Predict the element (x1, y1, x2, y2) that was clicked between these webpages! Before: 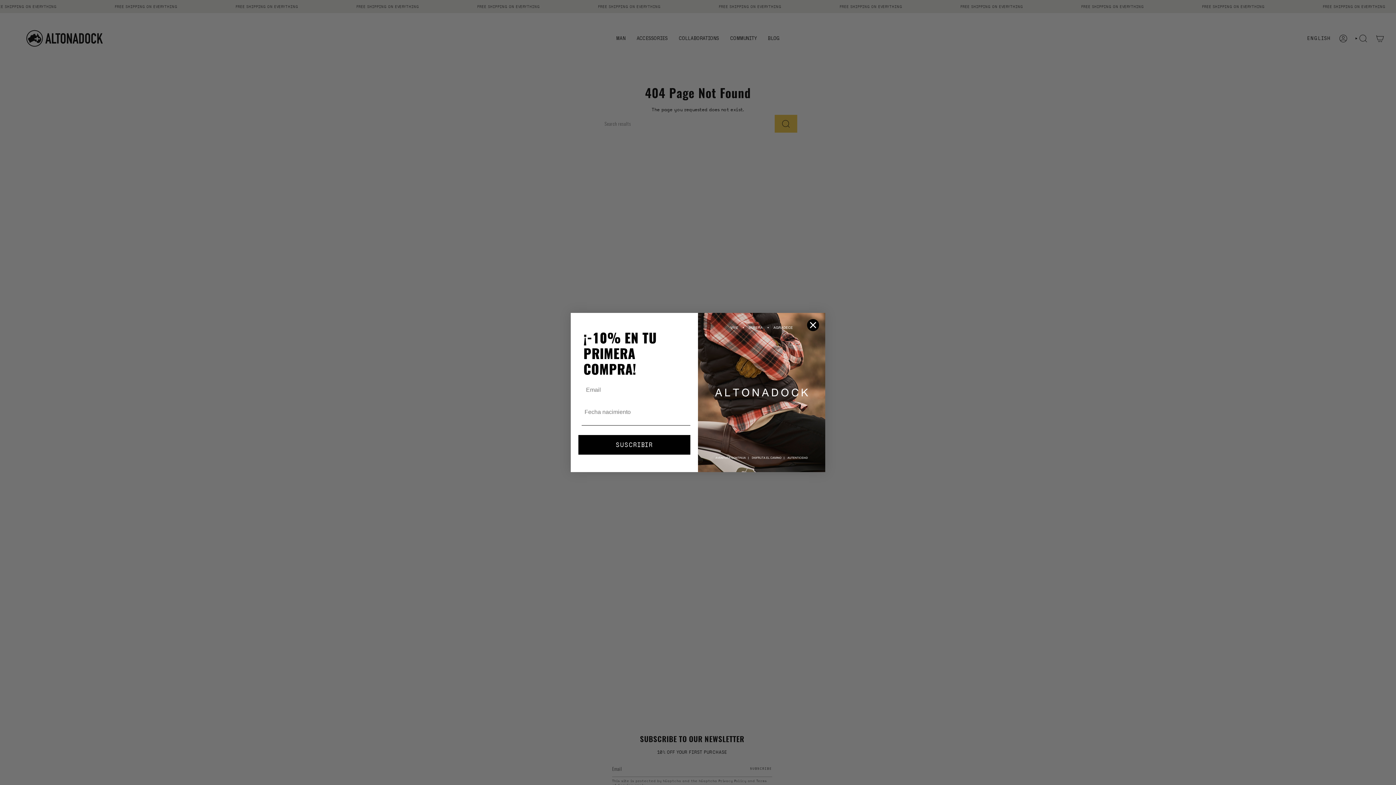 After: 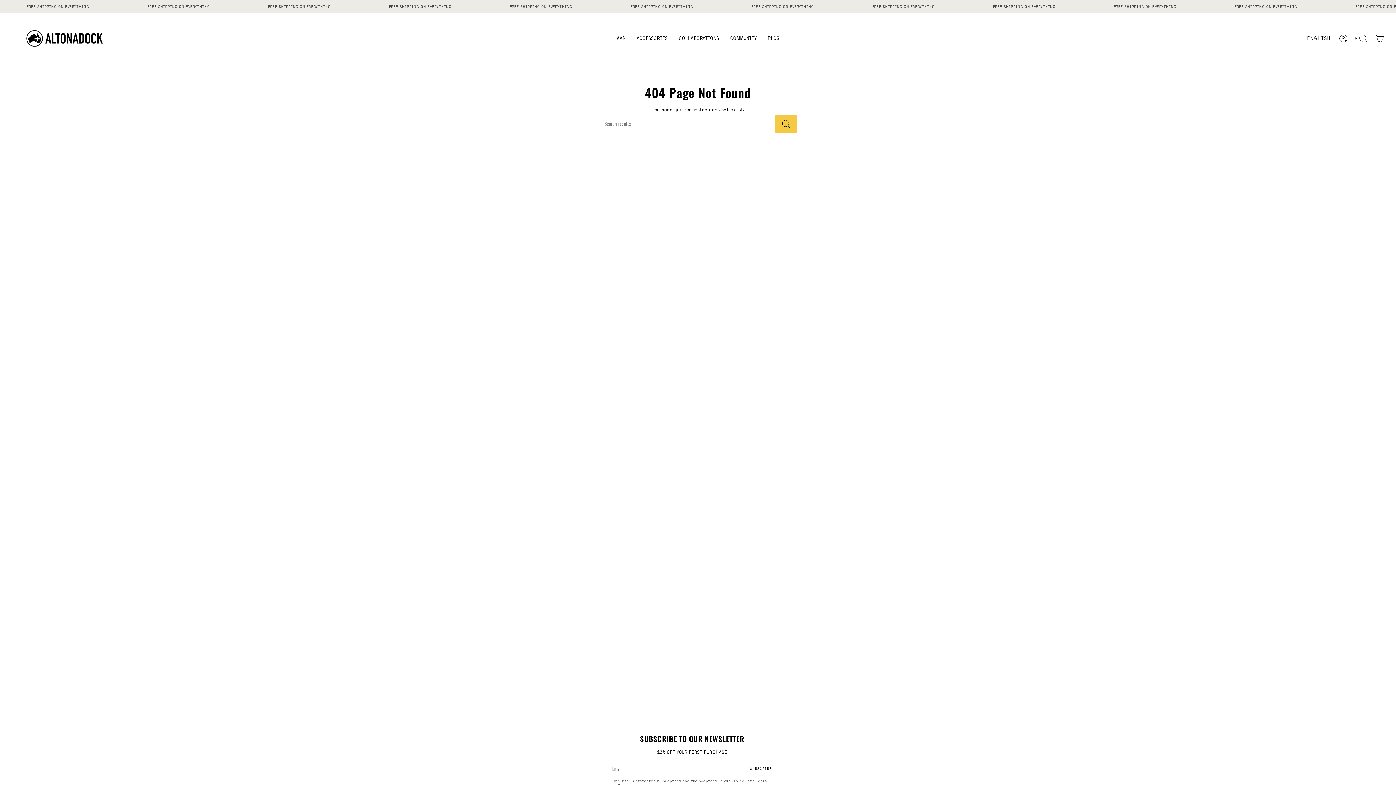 Action: label: Close dialog bbox: (806, 319, 819, 331)